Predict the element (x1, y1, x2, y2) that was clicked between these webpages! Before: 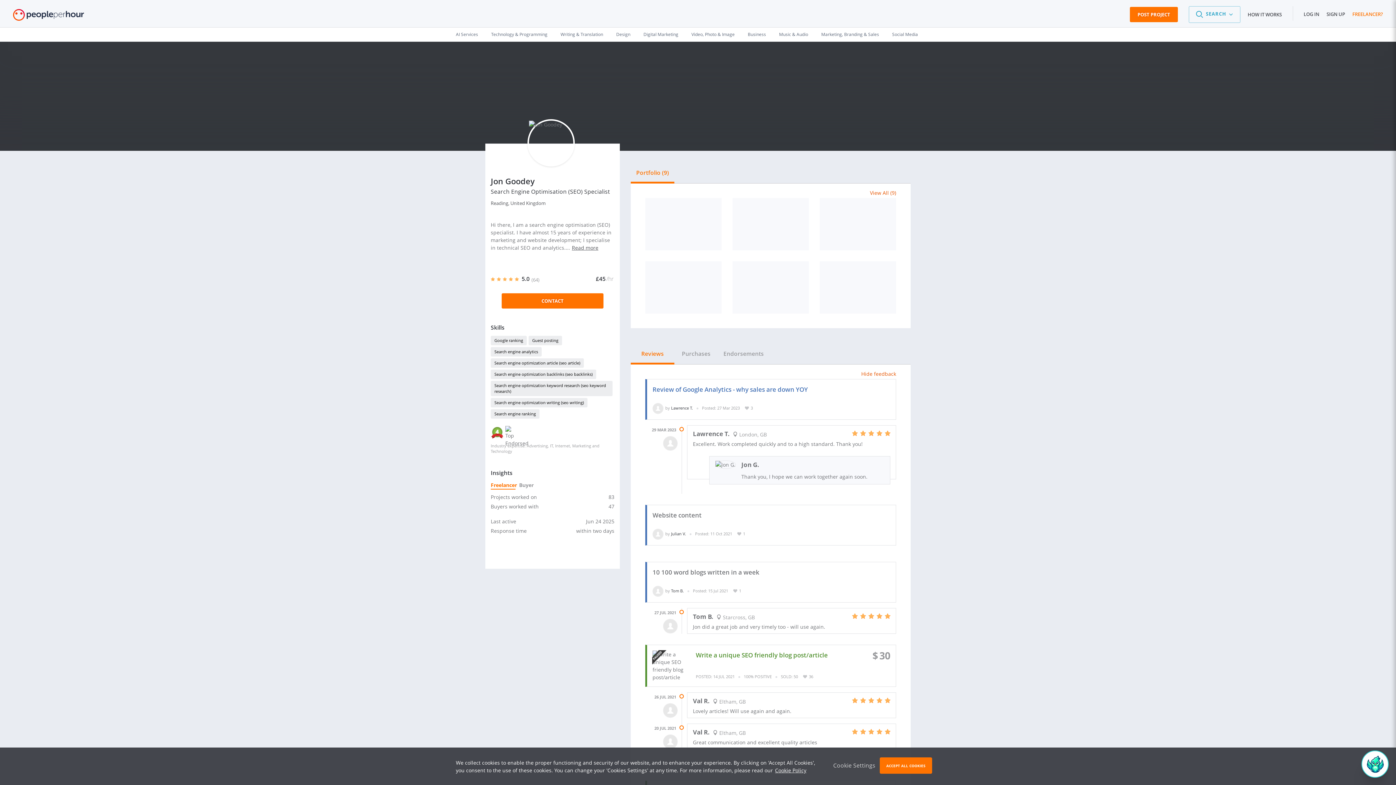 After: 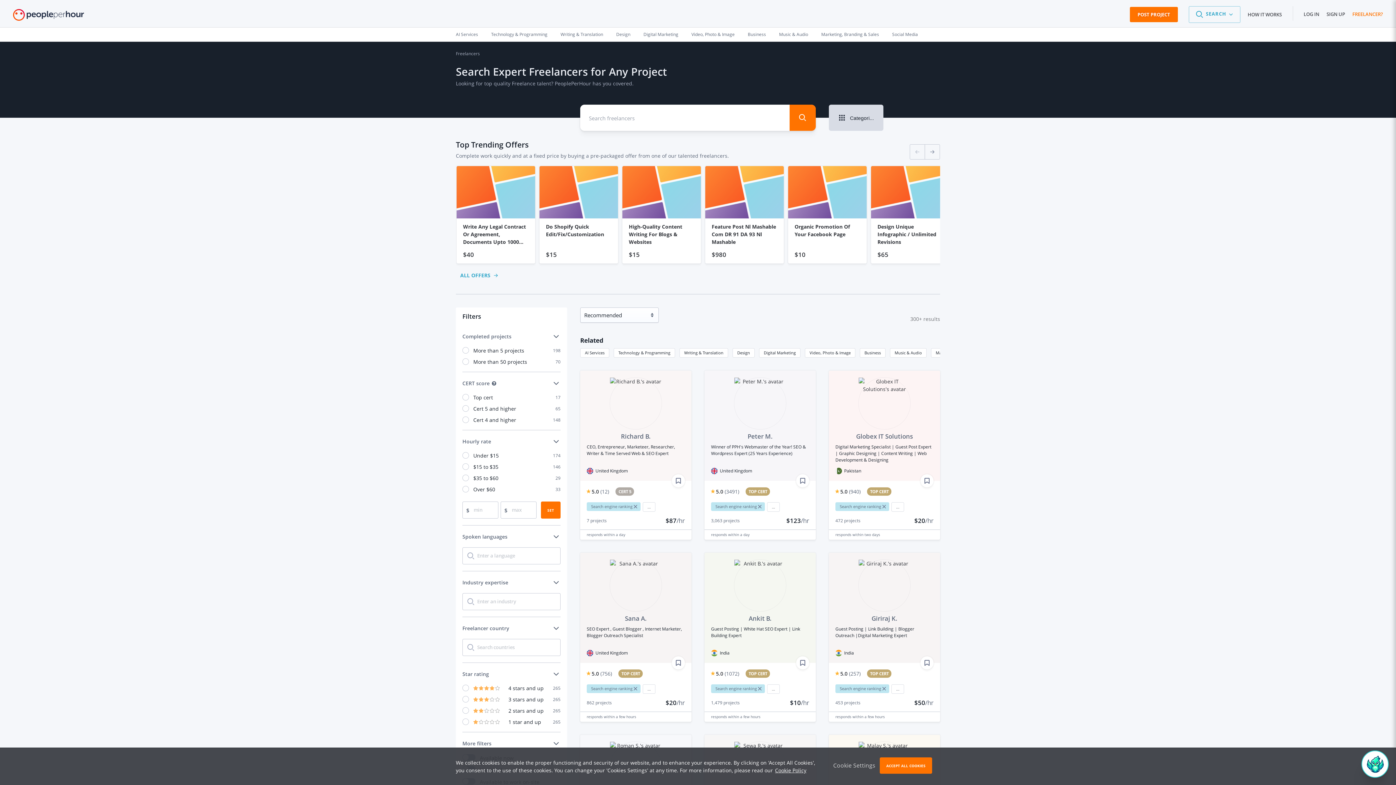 Action: bbox: (490, 409, 539, 418) label: Search engine ranking